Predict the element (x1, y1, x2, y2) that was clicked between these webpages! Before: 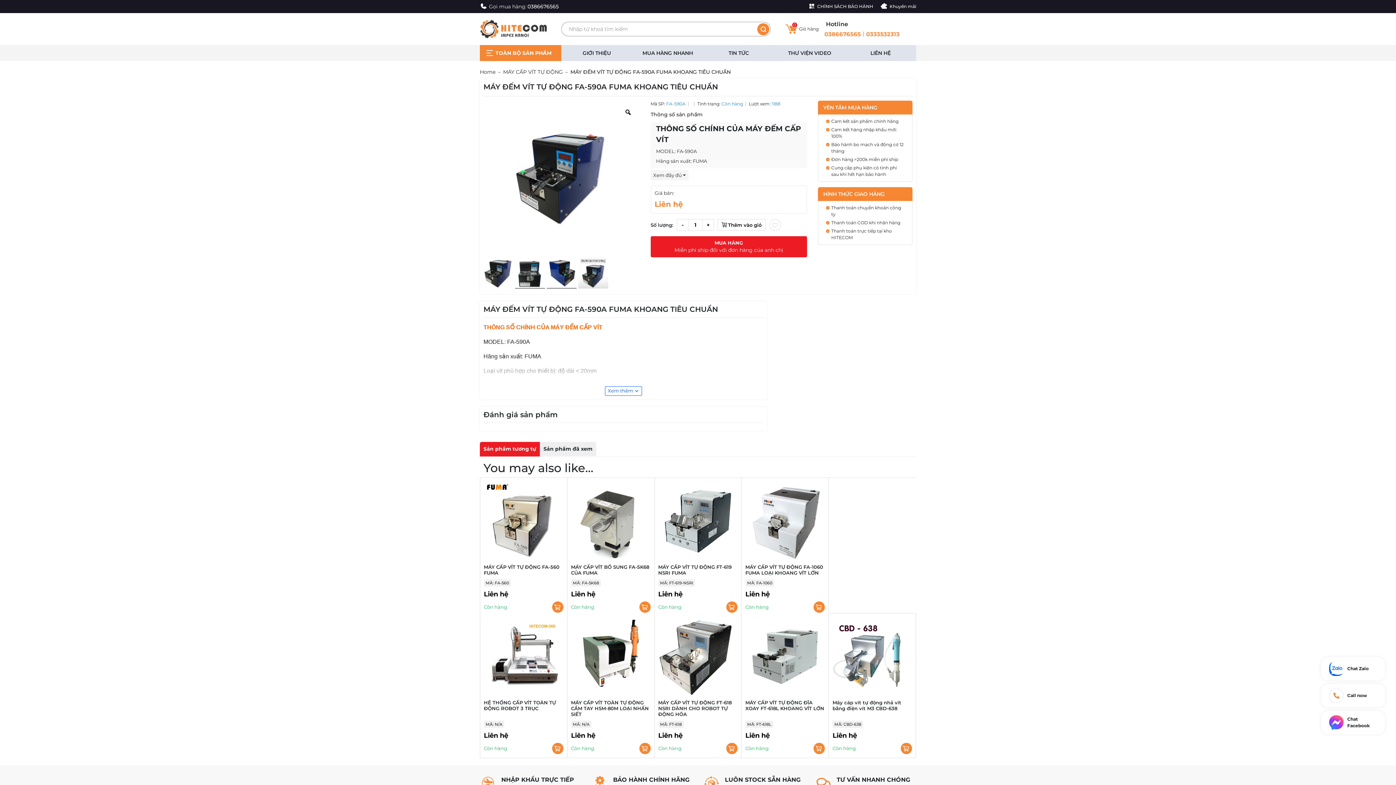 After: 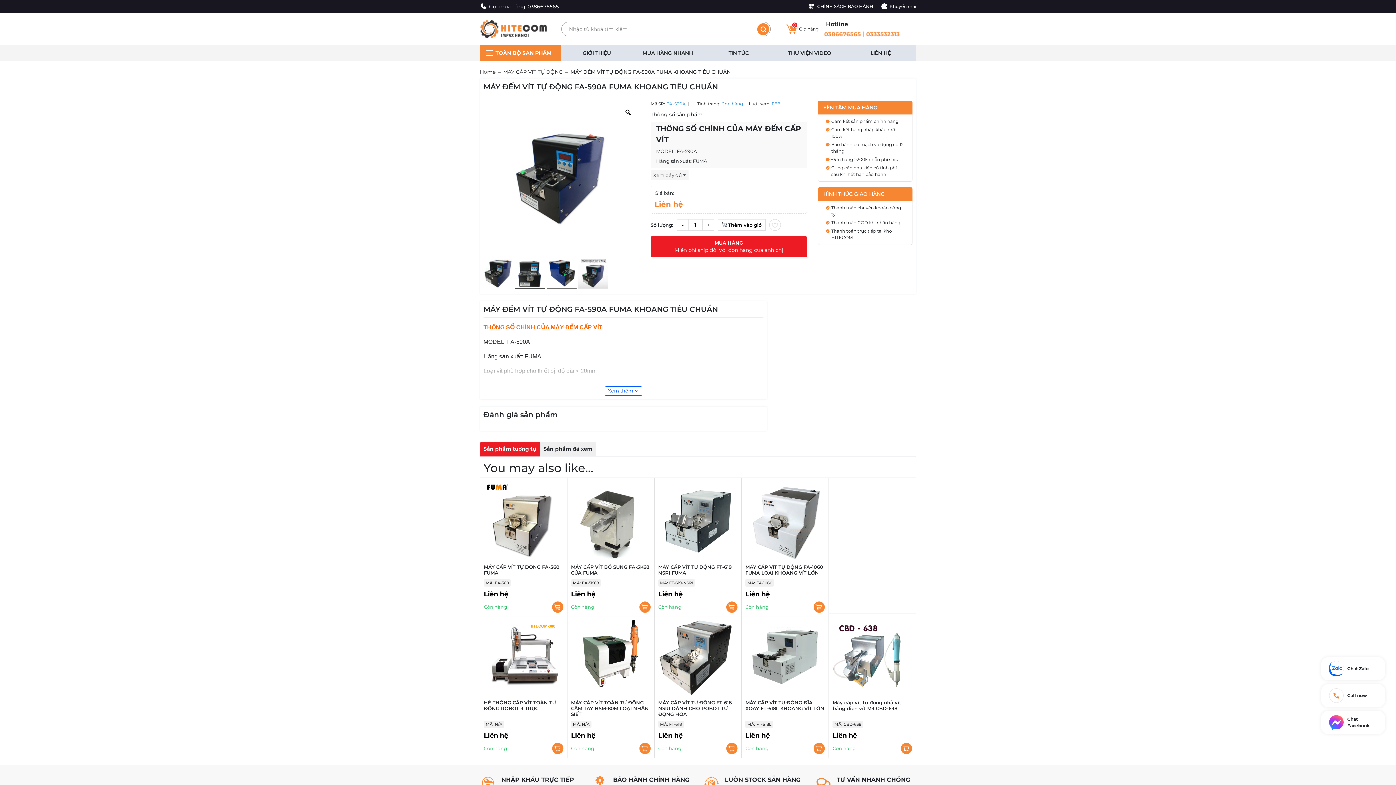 Action: bbox: (880, 2, 916, 10) label: Khuyến mãi